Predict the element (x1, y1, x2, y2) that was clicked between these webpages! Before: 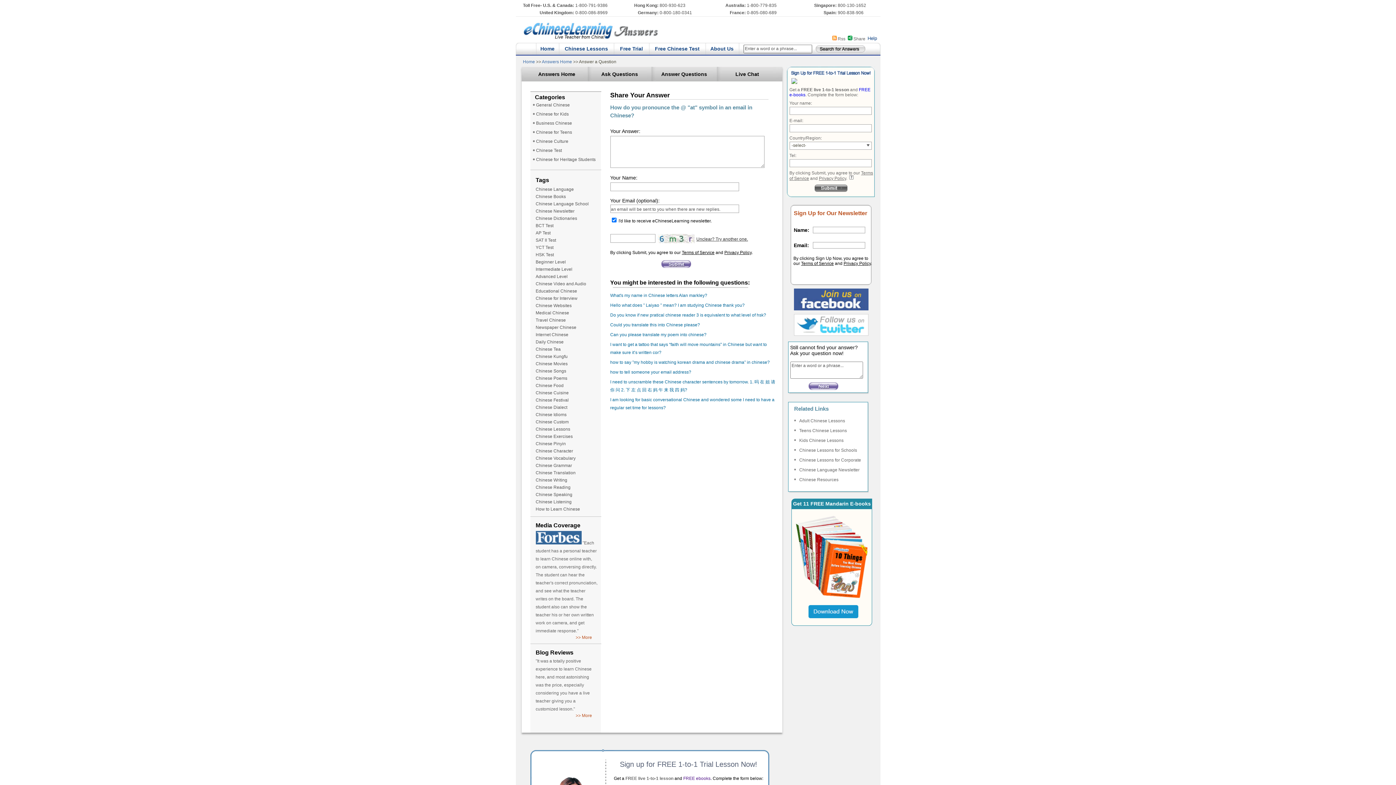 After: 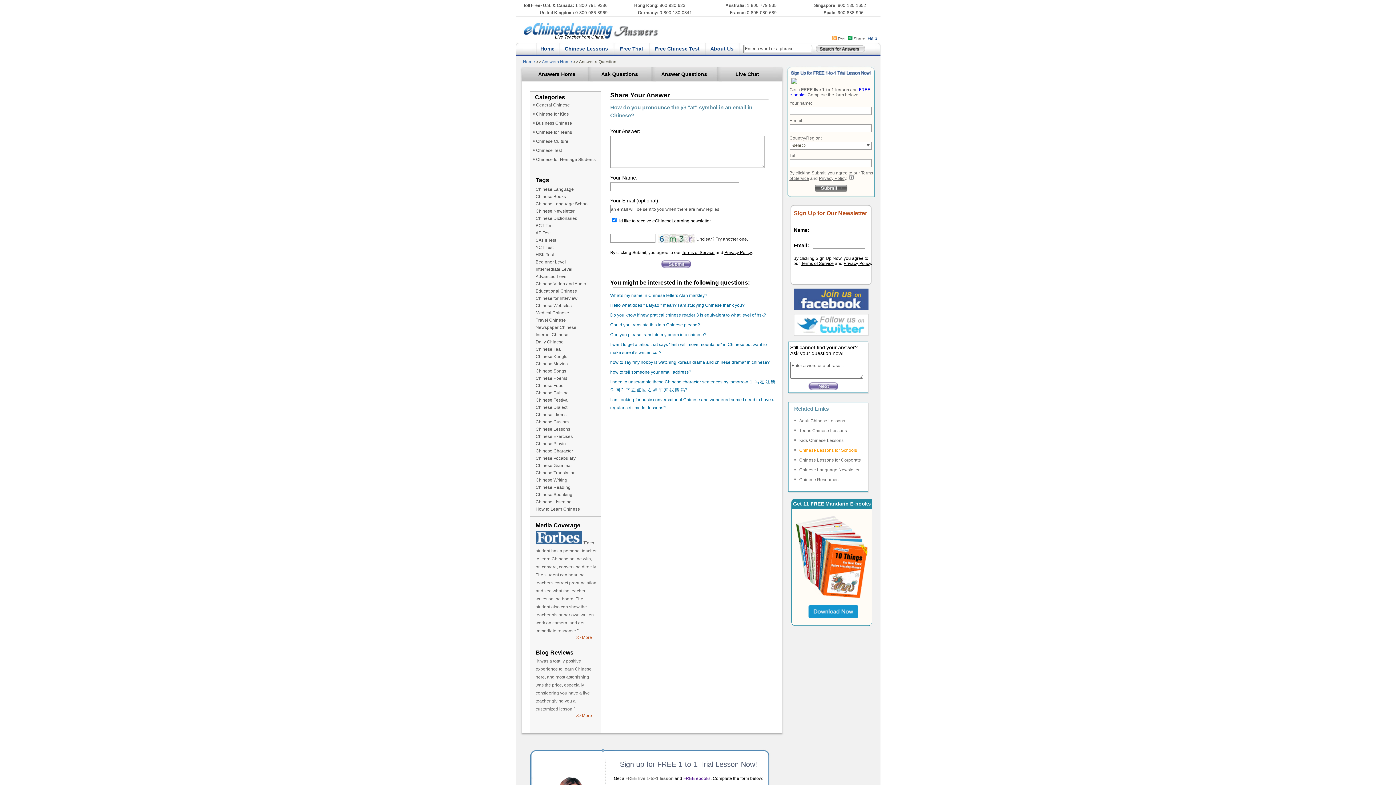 Action: bbox: (795, 448, 857, 453) label: Chinese Lessons for Schools